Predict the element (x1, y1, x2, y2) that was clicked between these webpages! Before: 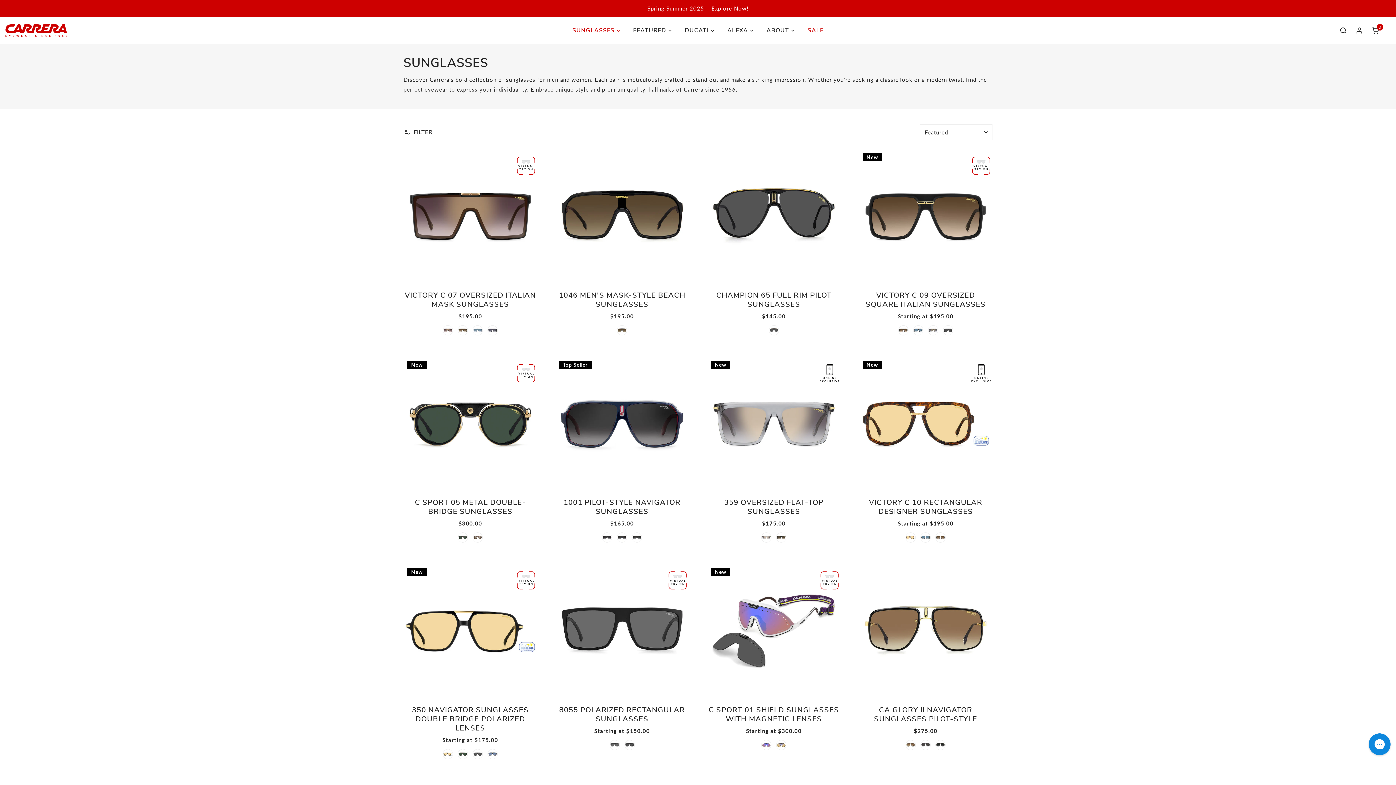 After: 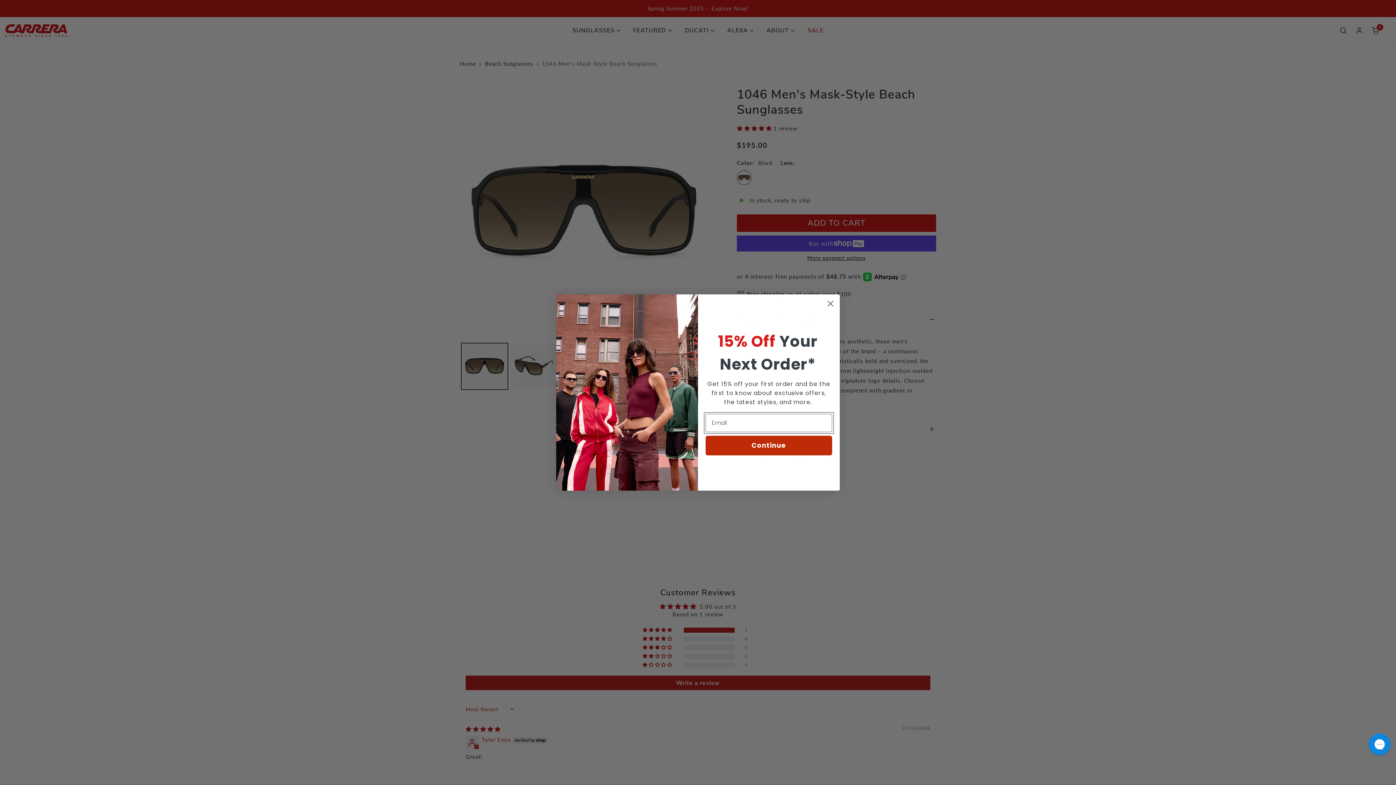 Action: bbox: (555, 149, 689, 322) label: 1046 Men's Mask-Style Beach Sunglasses